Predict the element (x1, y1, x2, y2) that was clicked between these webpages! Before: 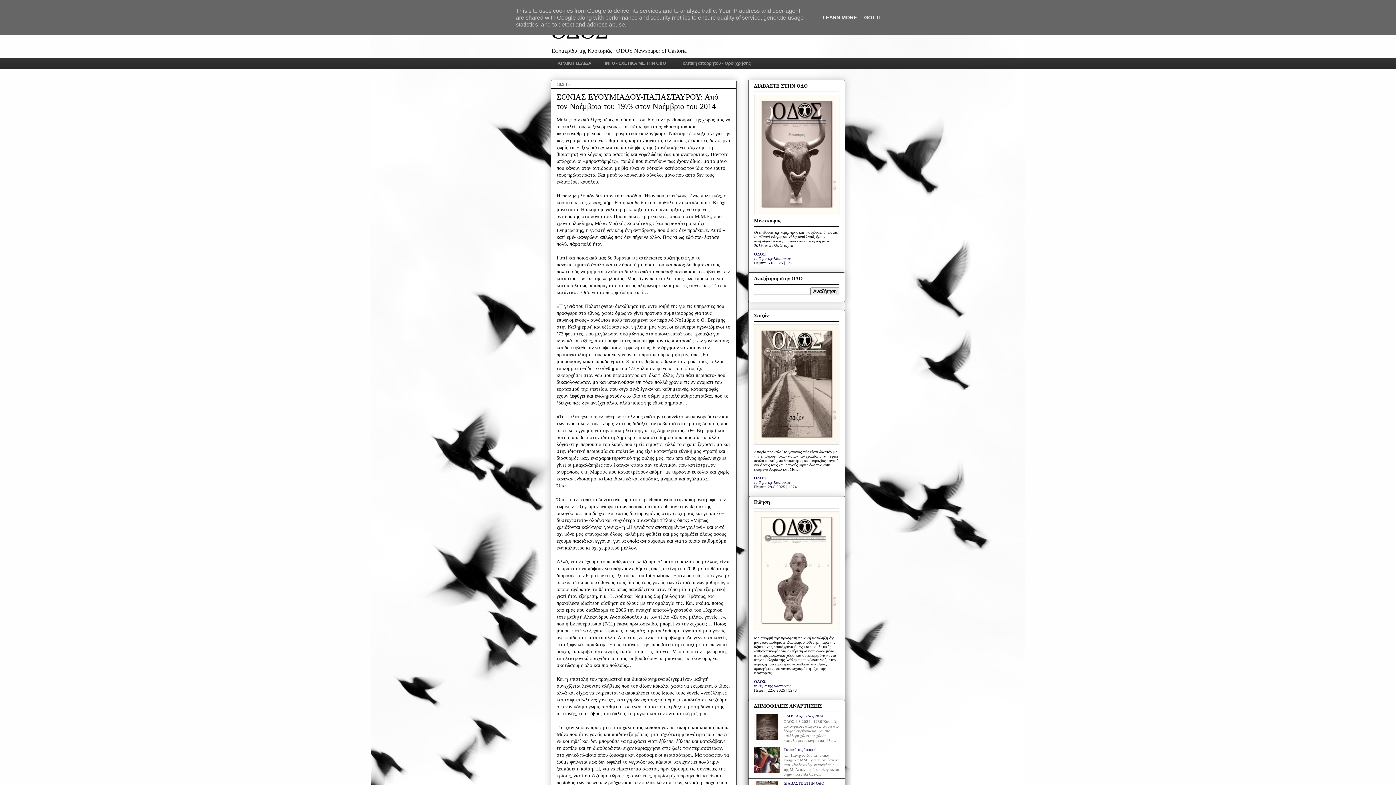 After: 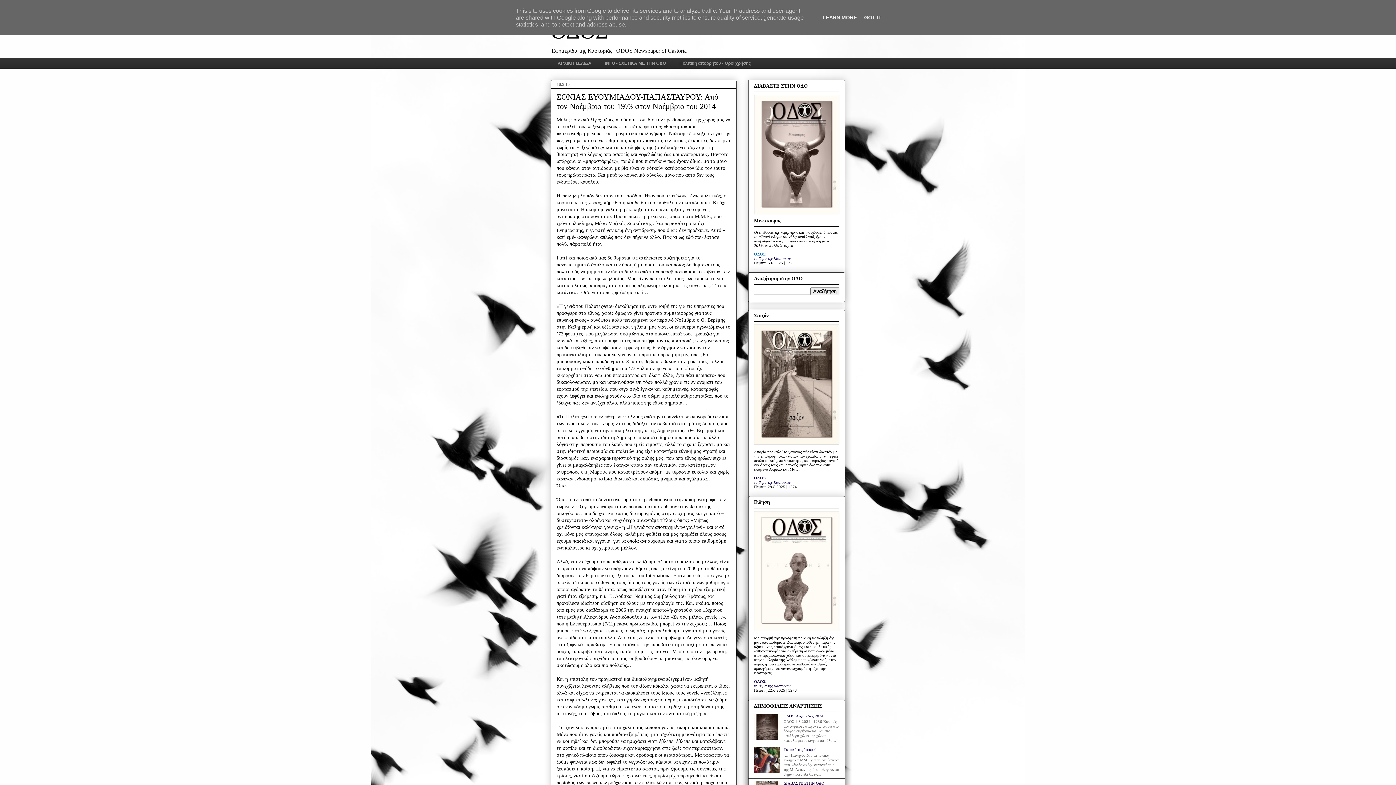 Action: label: ΟΔΟΣ bbox: (754, 252, 765, 256)